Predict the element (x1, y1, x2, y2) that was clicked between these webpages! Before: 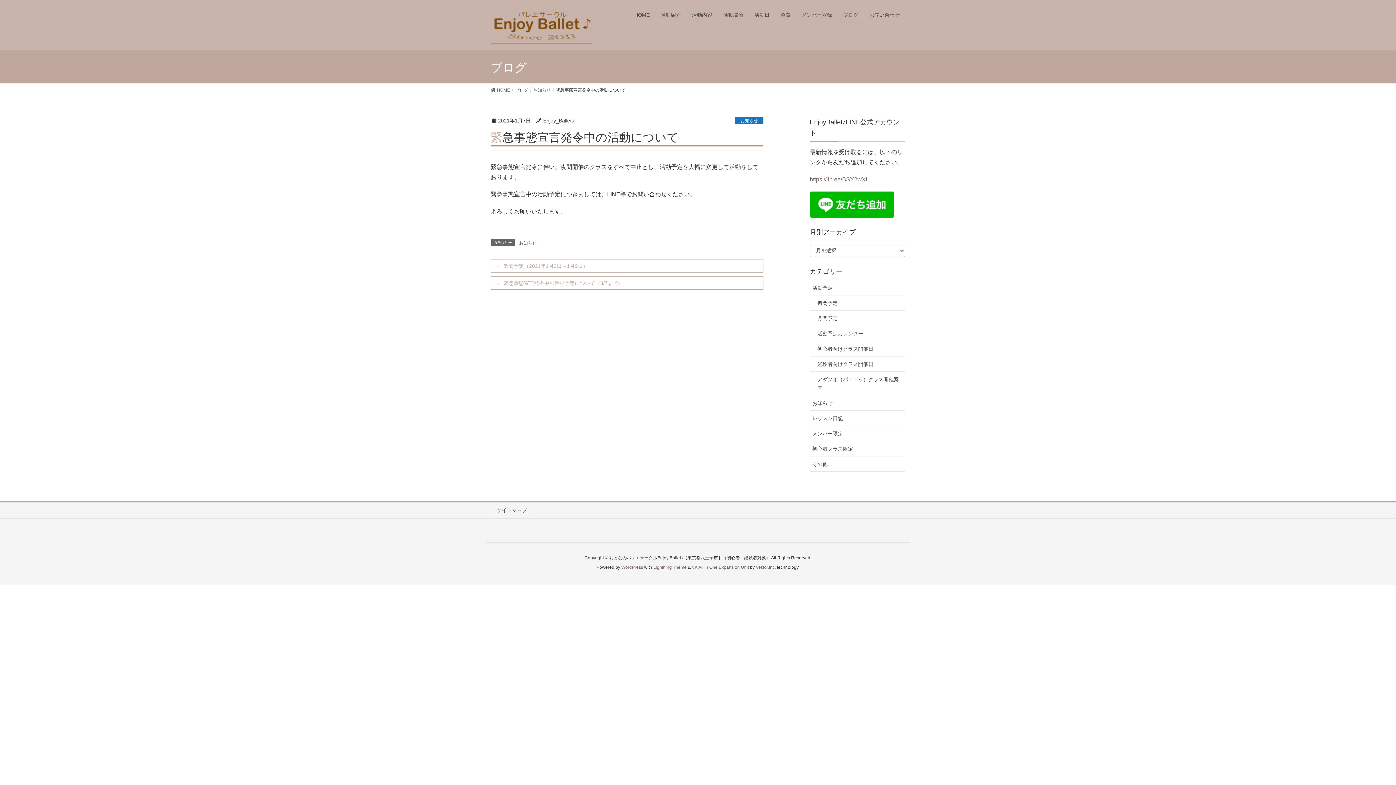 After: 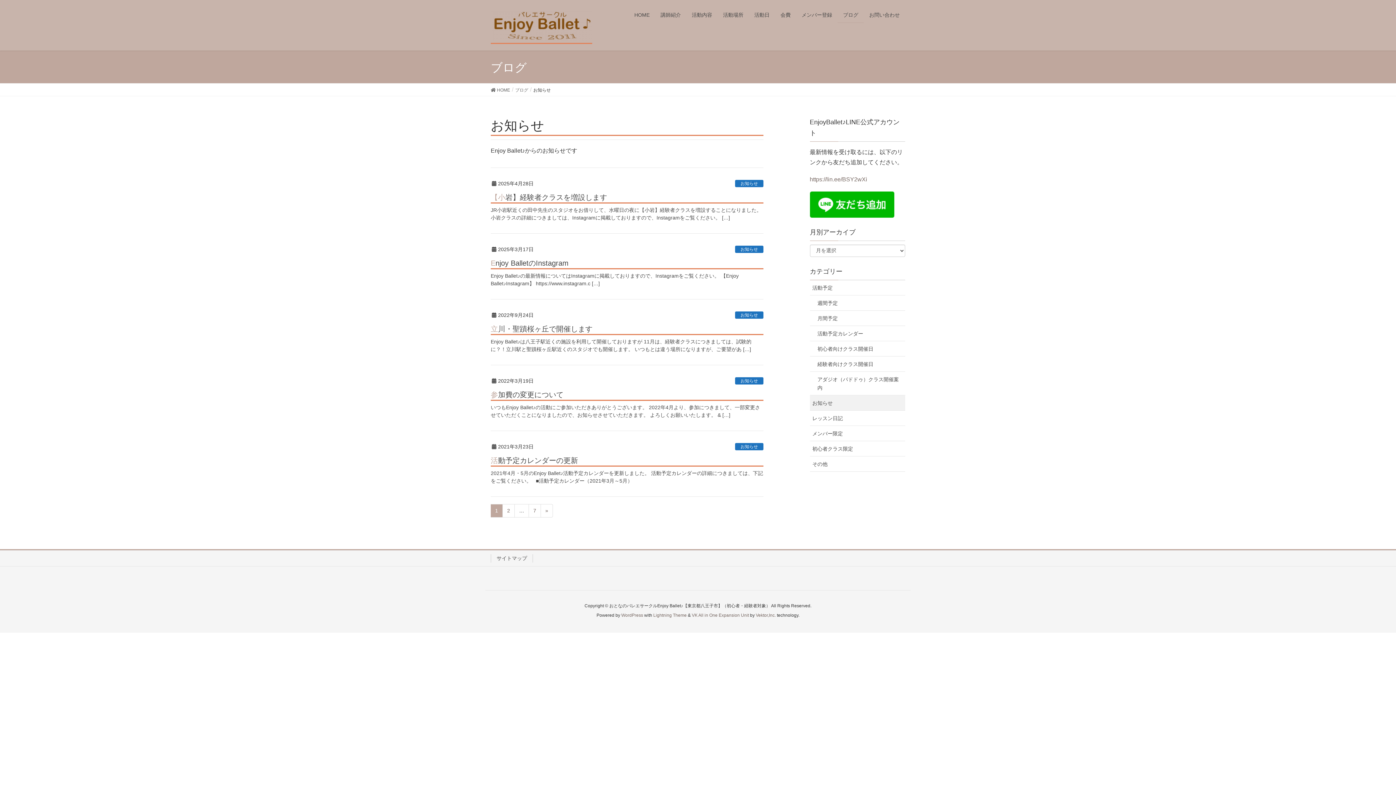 Action: bbox: (735, 117, 763, 124) label: お知らせ